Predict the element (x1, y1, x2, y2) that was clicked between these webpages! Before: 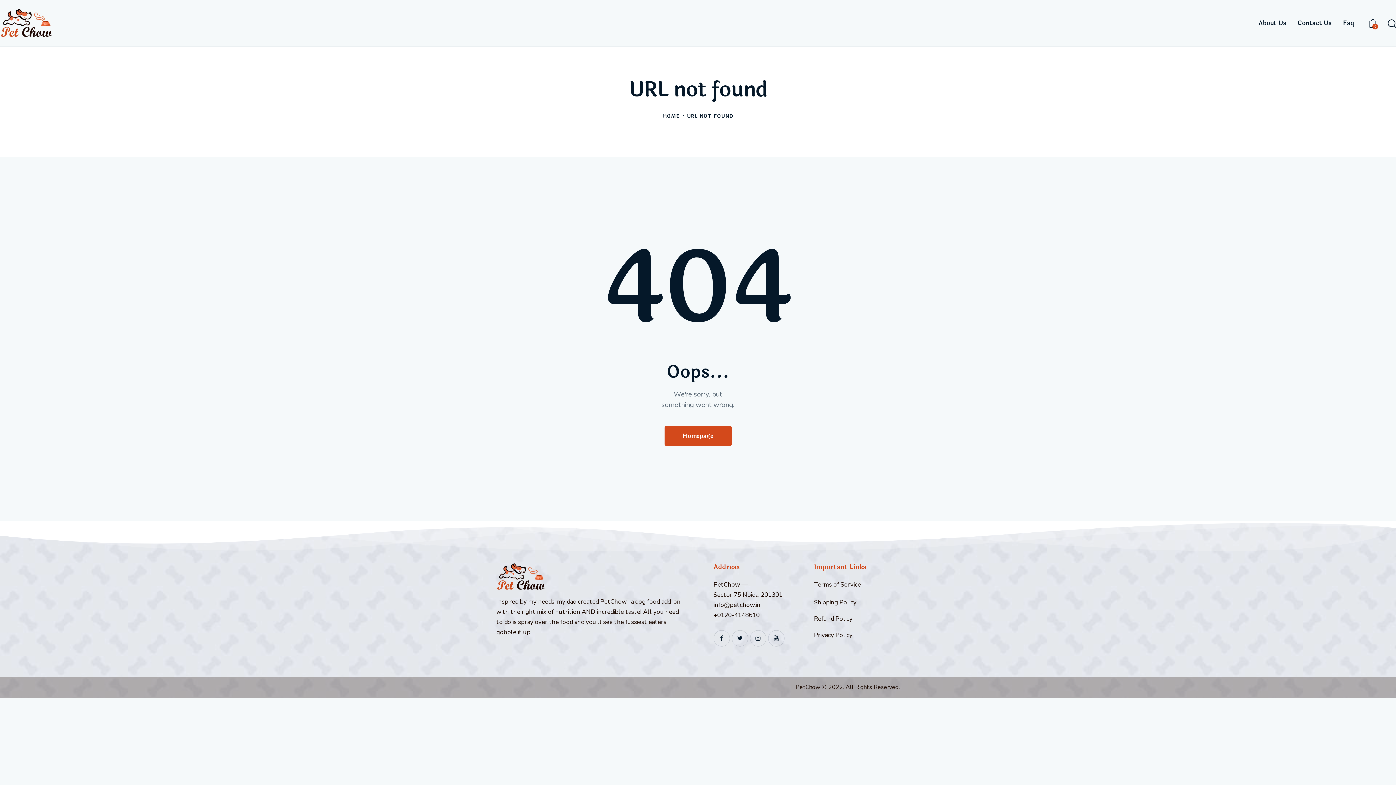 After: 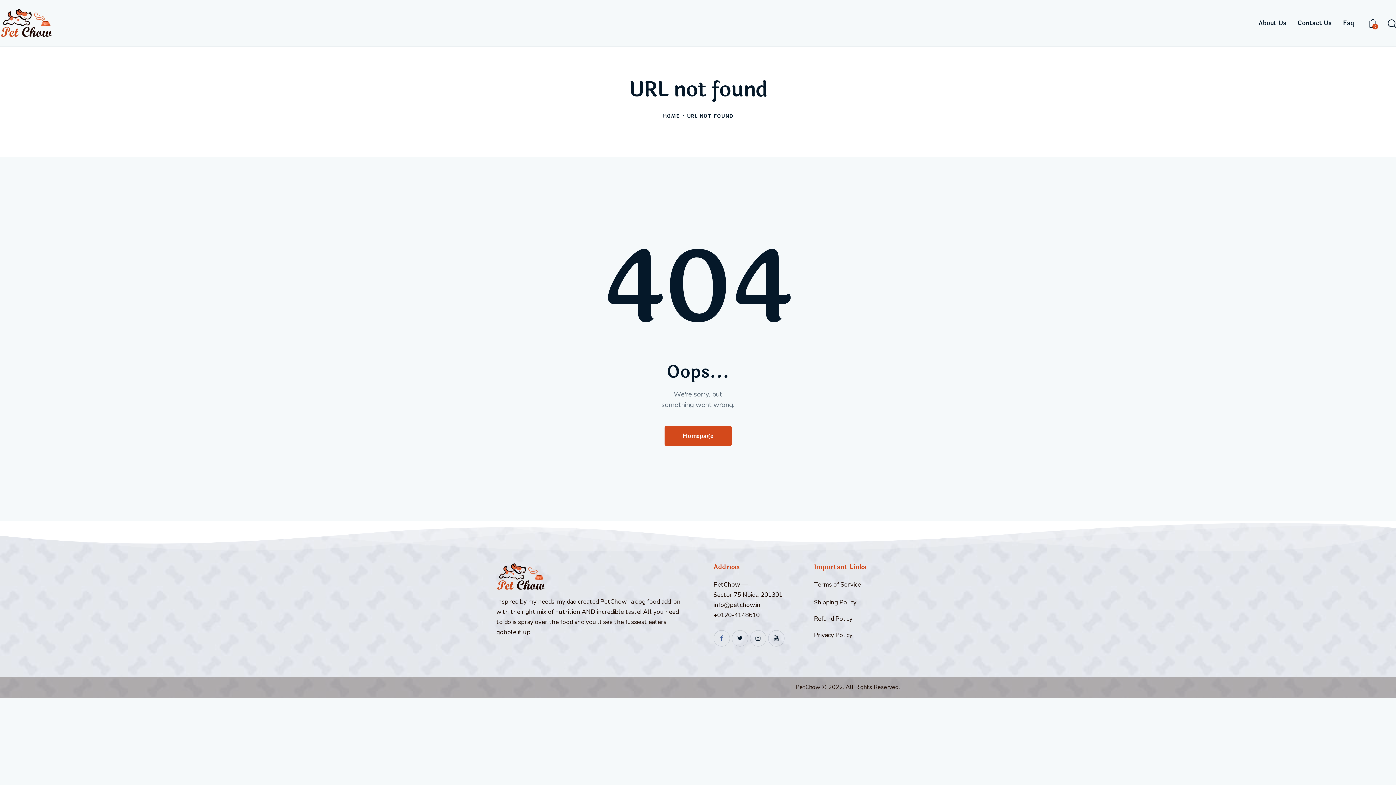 Action: bbox: (713, 630, 730, 646)